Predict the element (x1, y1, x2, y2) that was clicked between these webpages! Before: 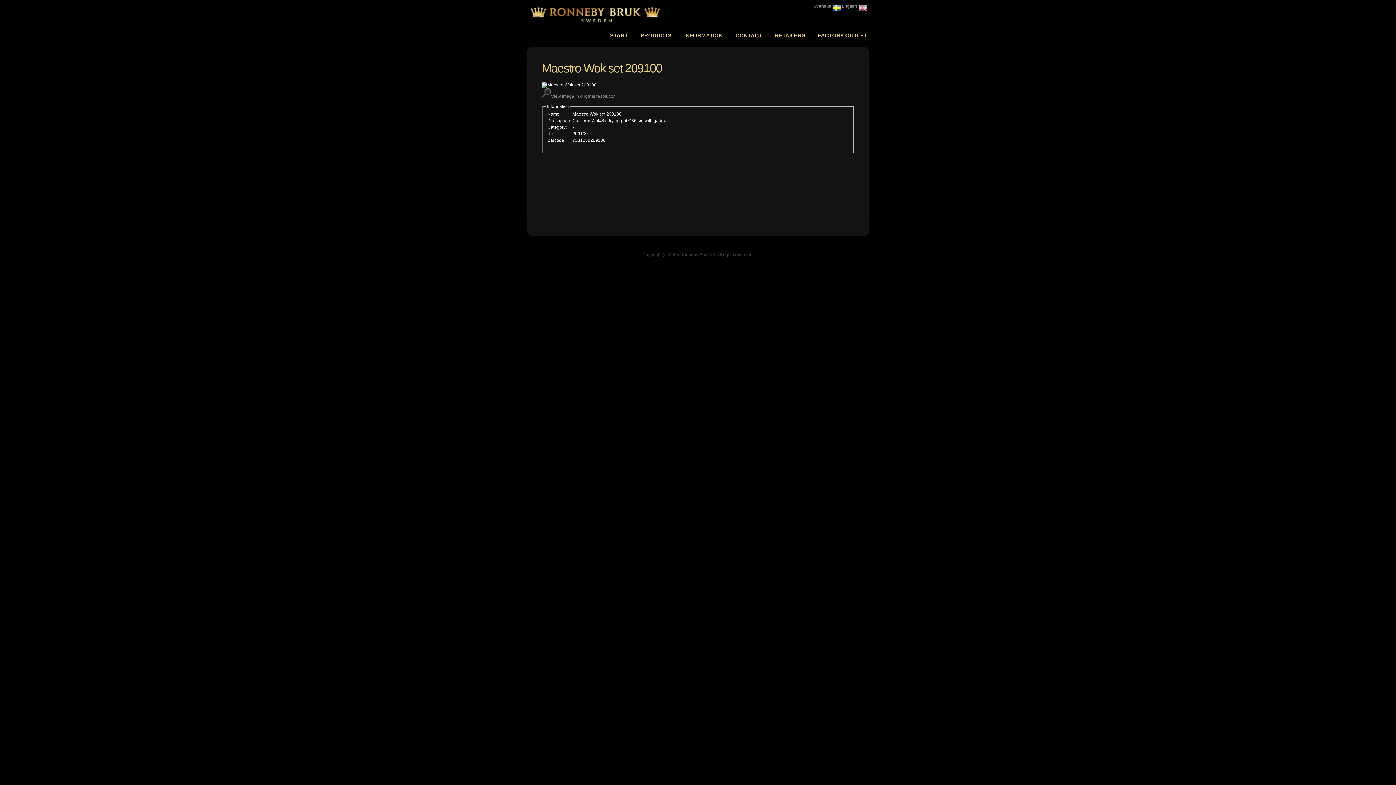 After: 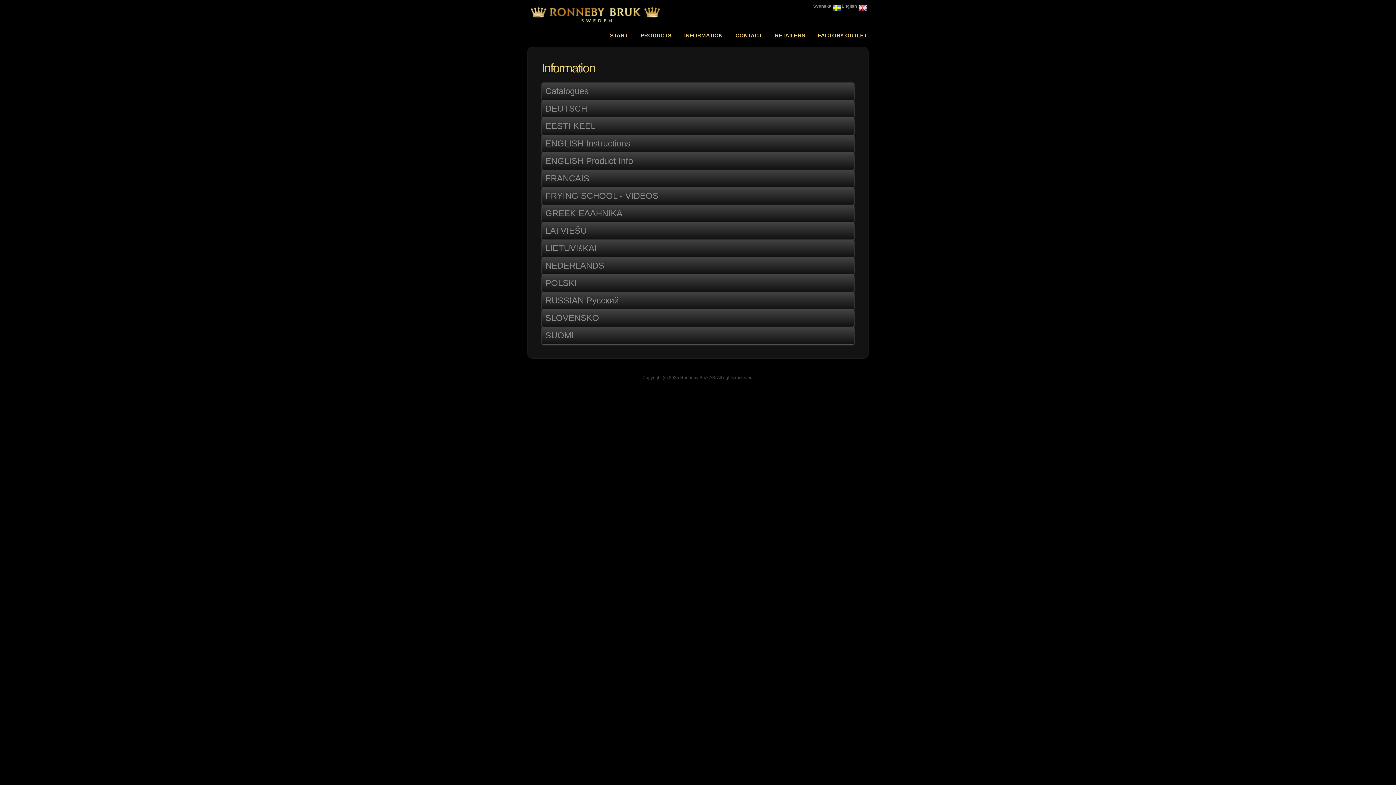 Action: bbox: (678, 32, 728, 39) label: INFORMATION